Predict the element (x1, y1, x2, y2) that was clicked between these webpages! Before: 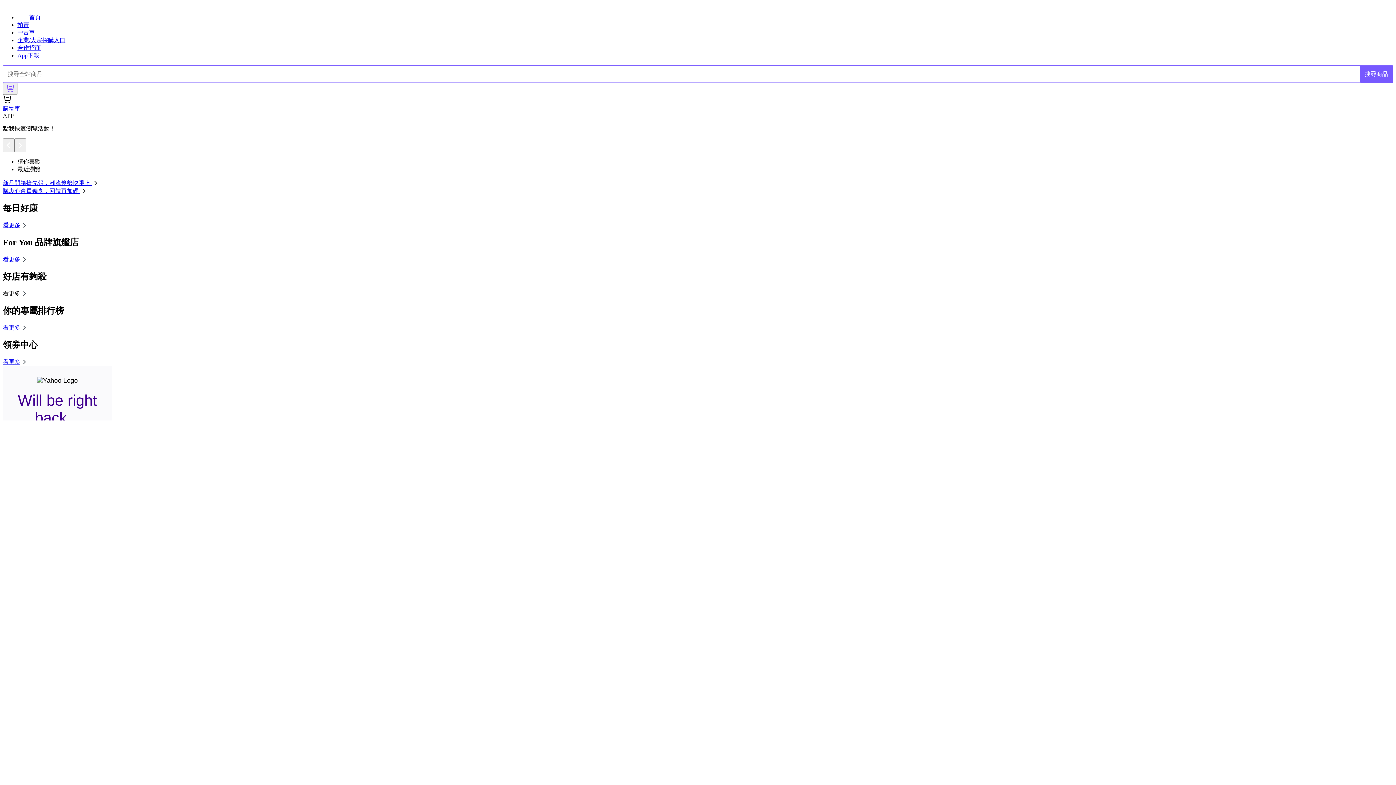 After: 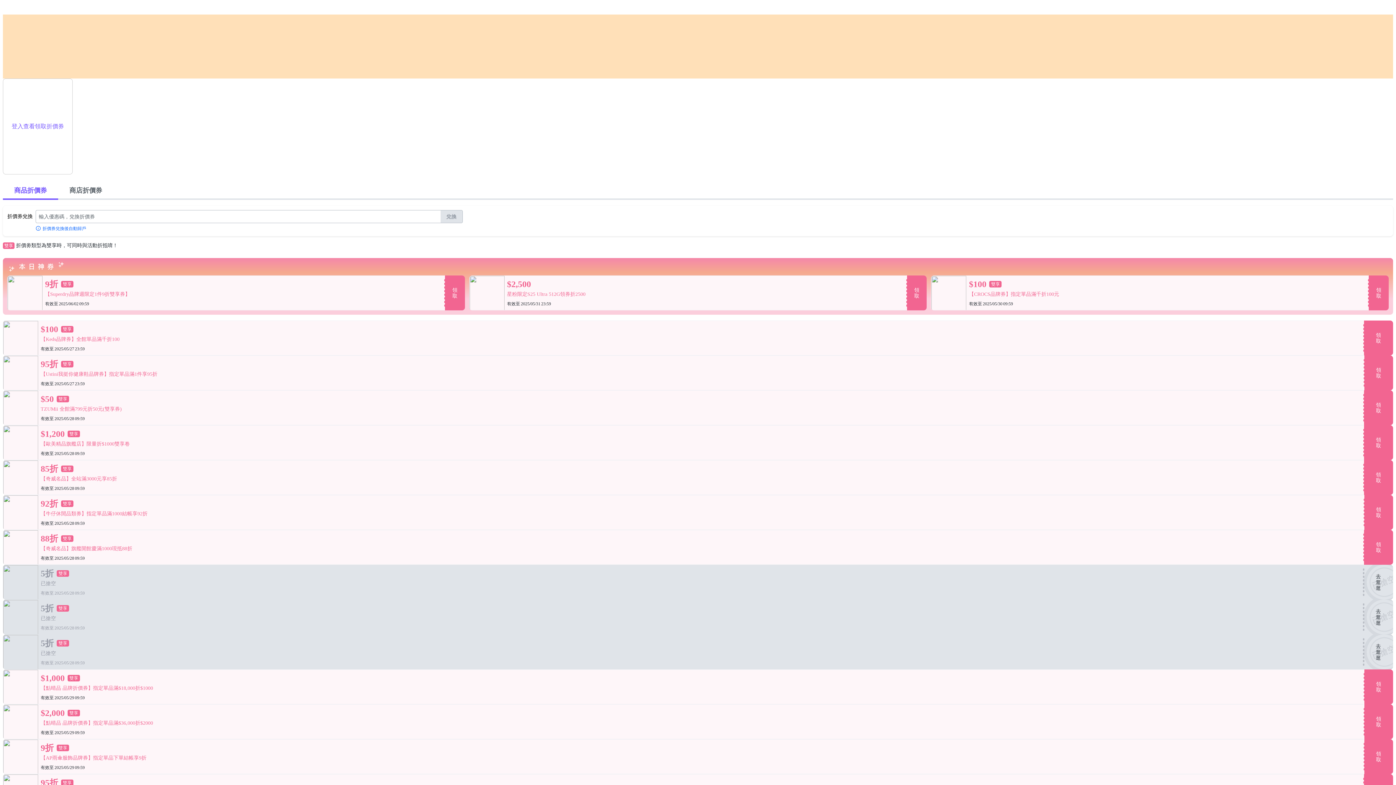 Action: label: 看更多 bbox: (2, 358, 28, 364)